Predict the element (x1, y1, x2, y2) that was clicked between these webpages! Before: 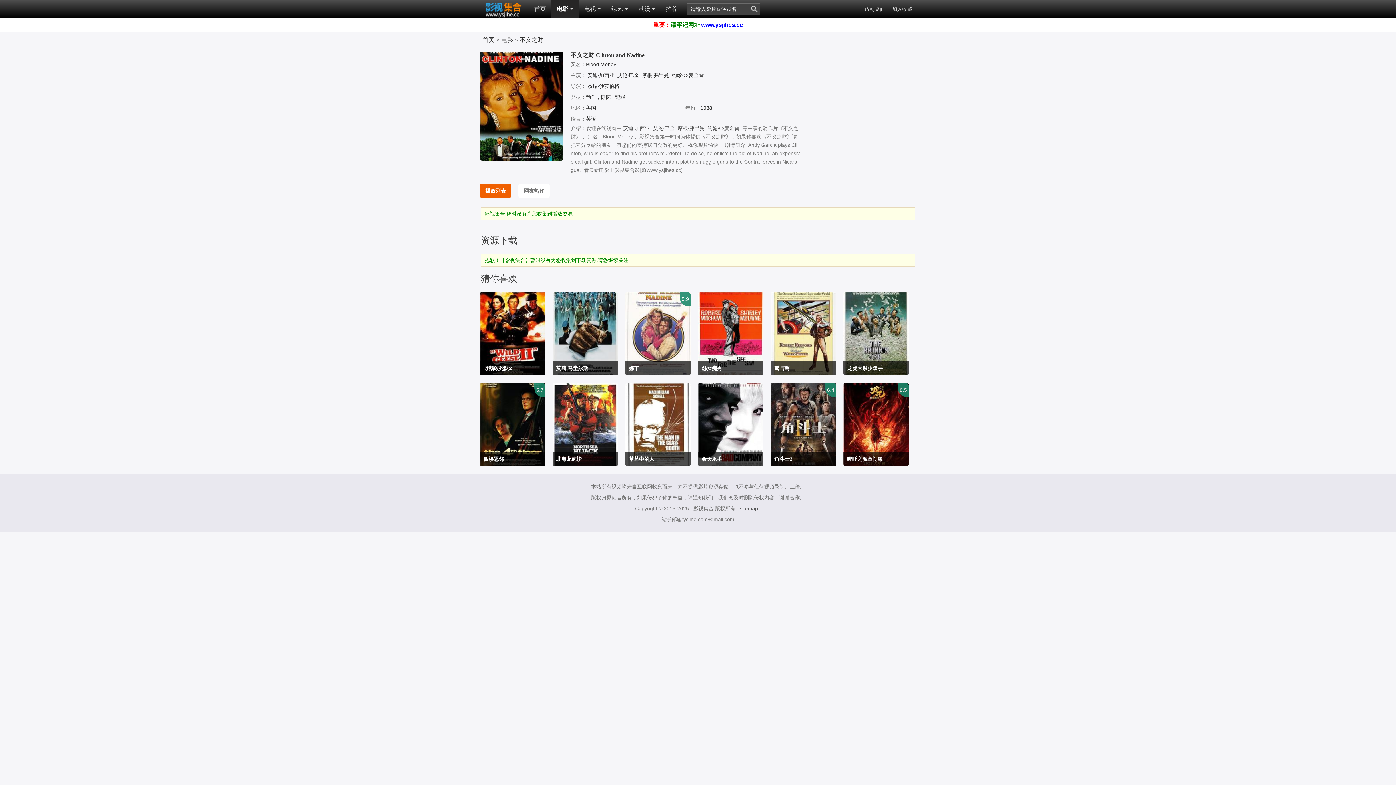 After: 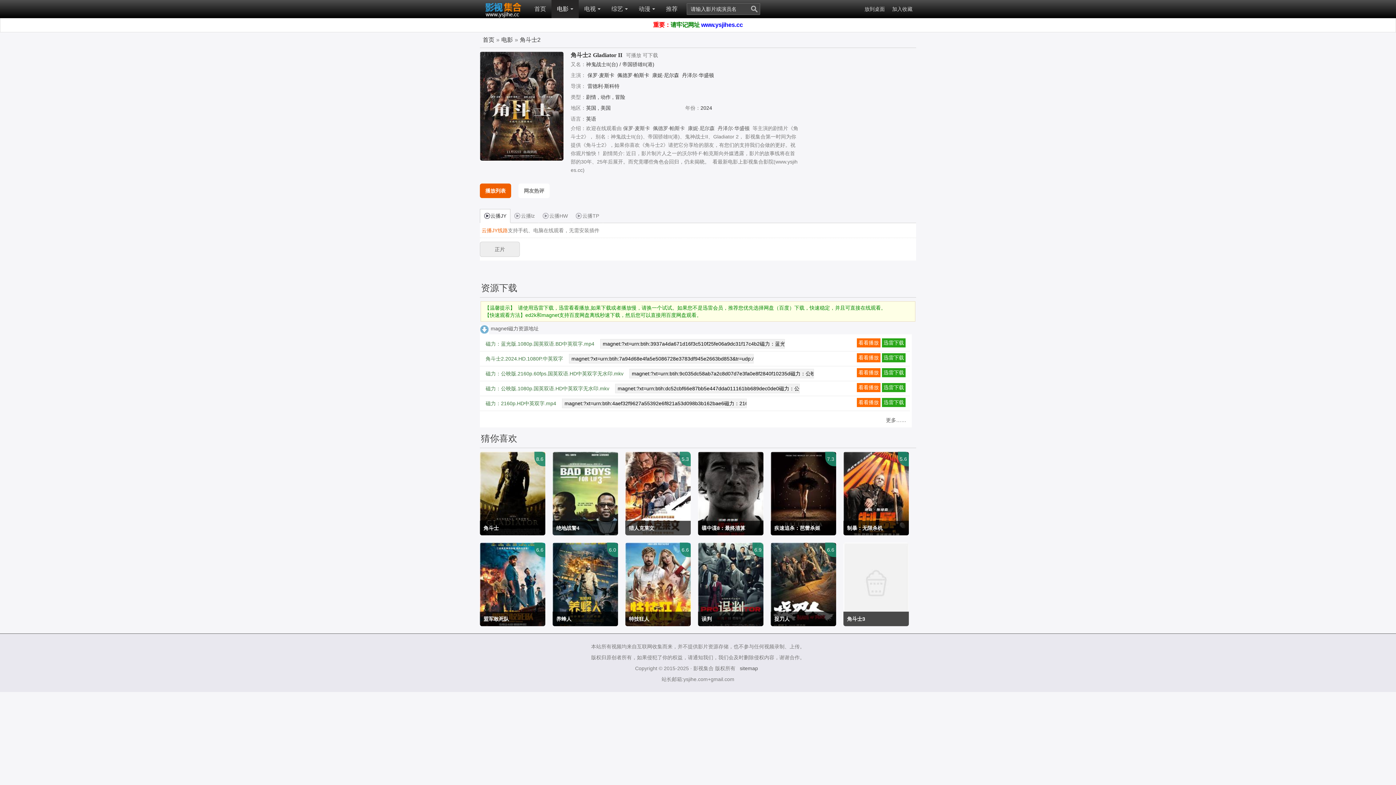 Action: label: 角斗士2

保罗·麦斯卡 佩德罗·帕斯卡 康妮·尼尔森

剧情 动作

2024/英国 美国

6.4 bbox: (770, 382, 836, 466)